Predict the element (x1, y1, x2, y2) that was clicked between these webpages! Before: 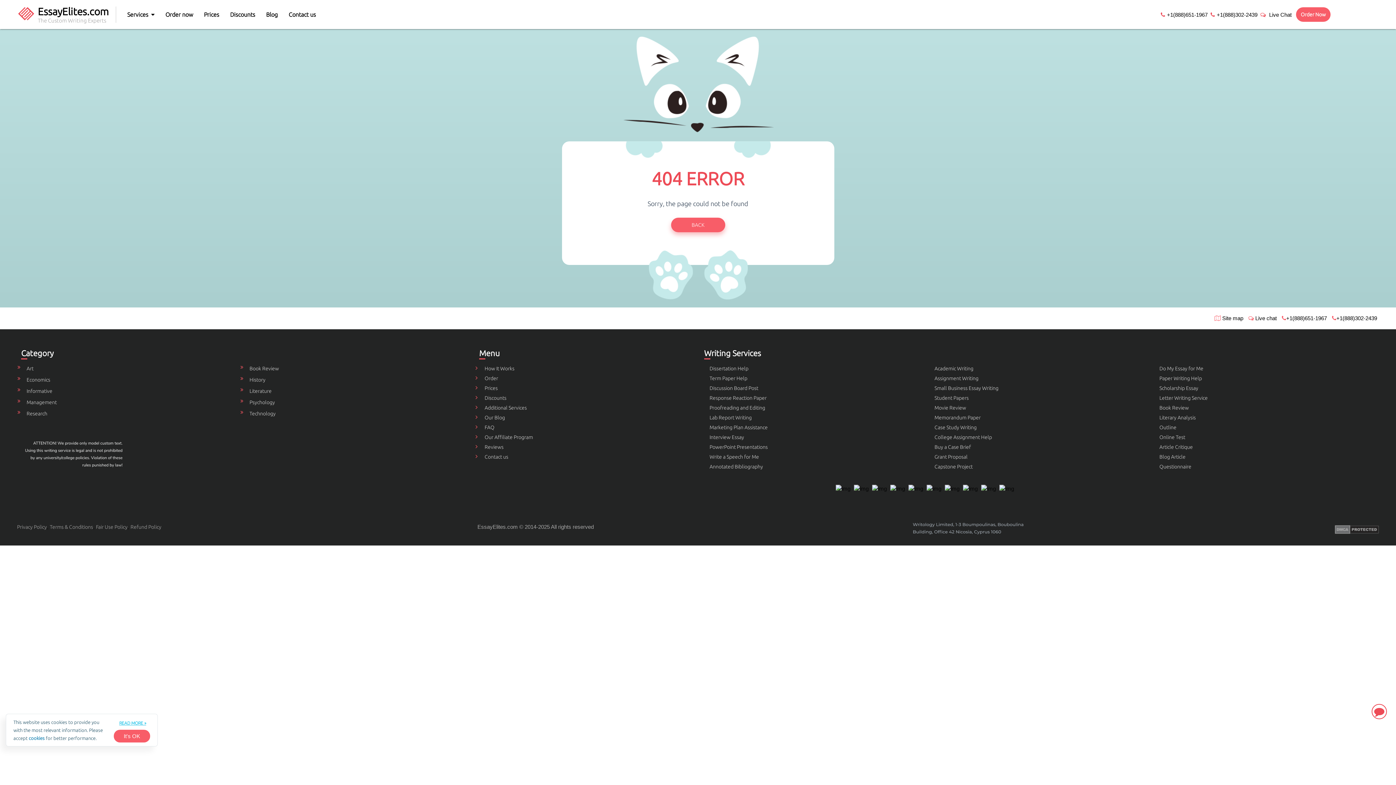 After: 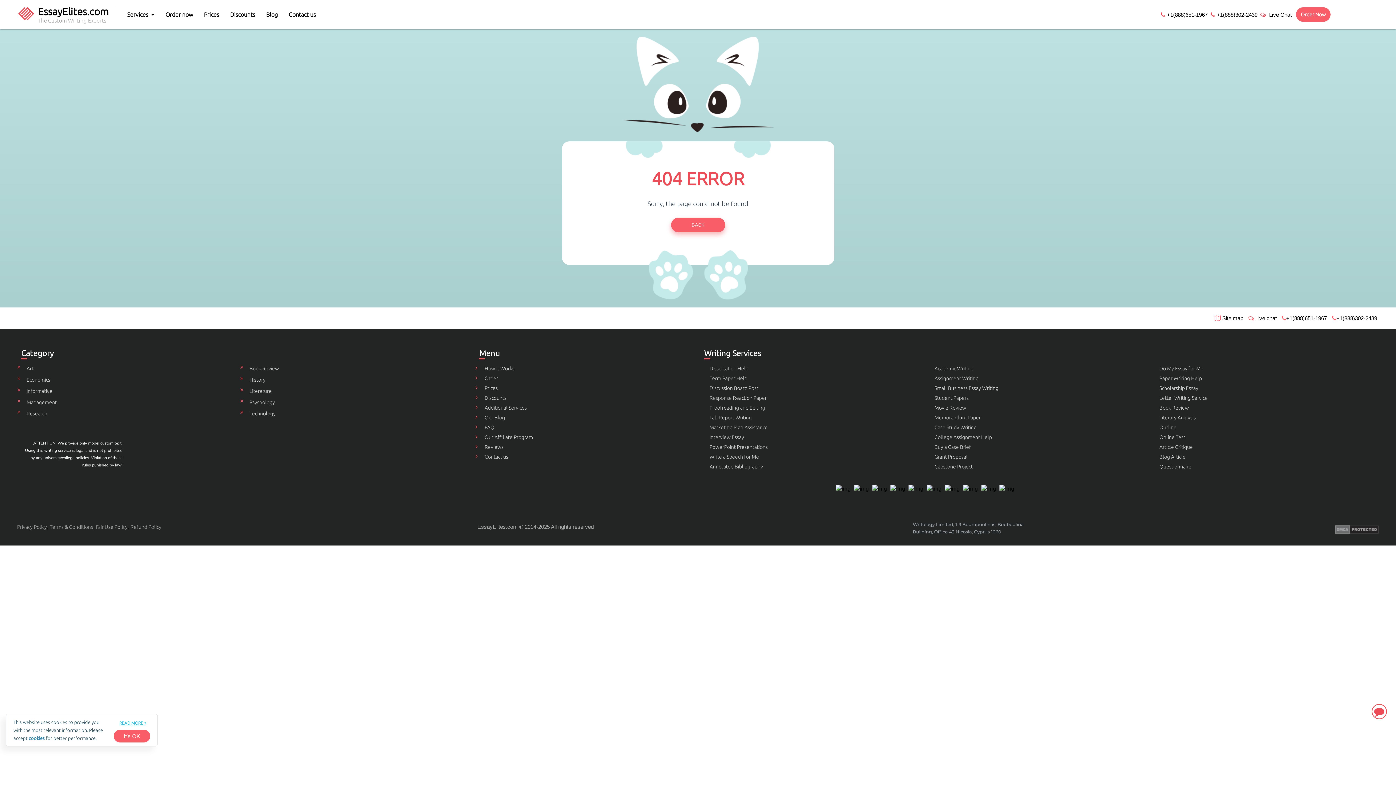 Action: bbox: (1282, 315, 1327, 321) label: +1(888)651-1967